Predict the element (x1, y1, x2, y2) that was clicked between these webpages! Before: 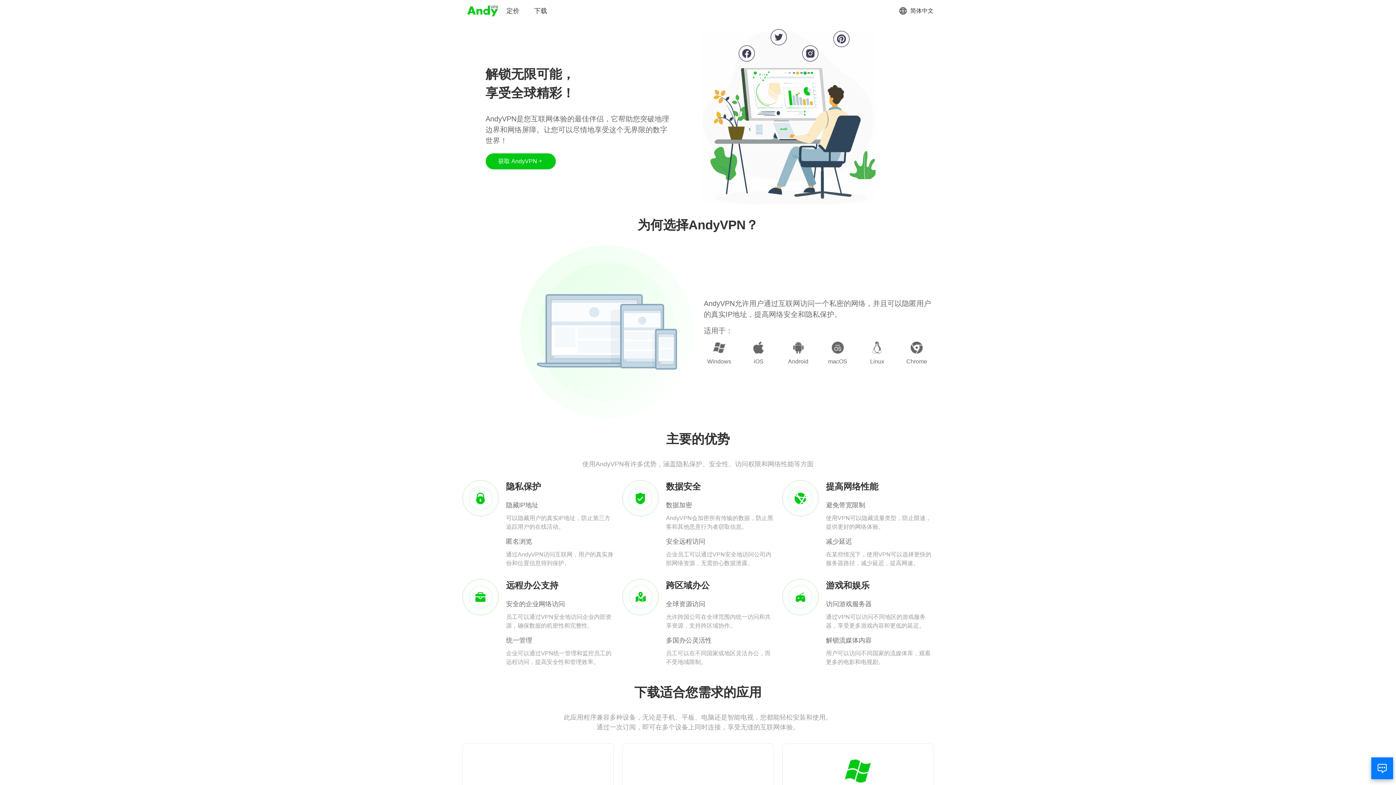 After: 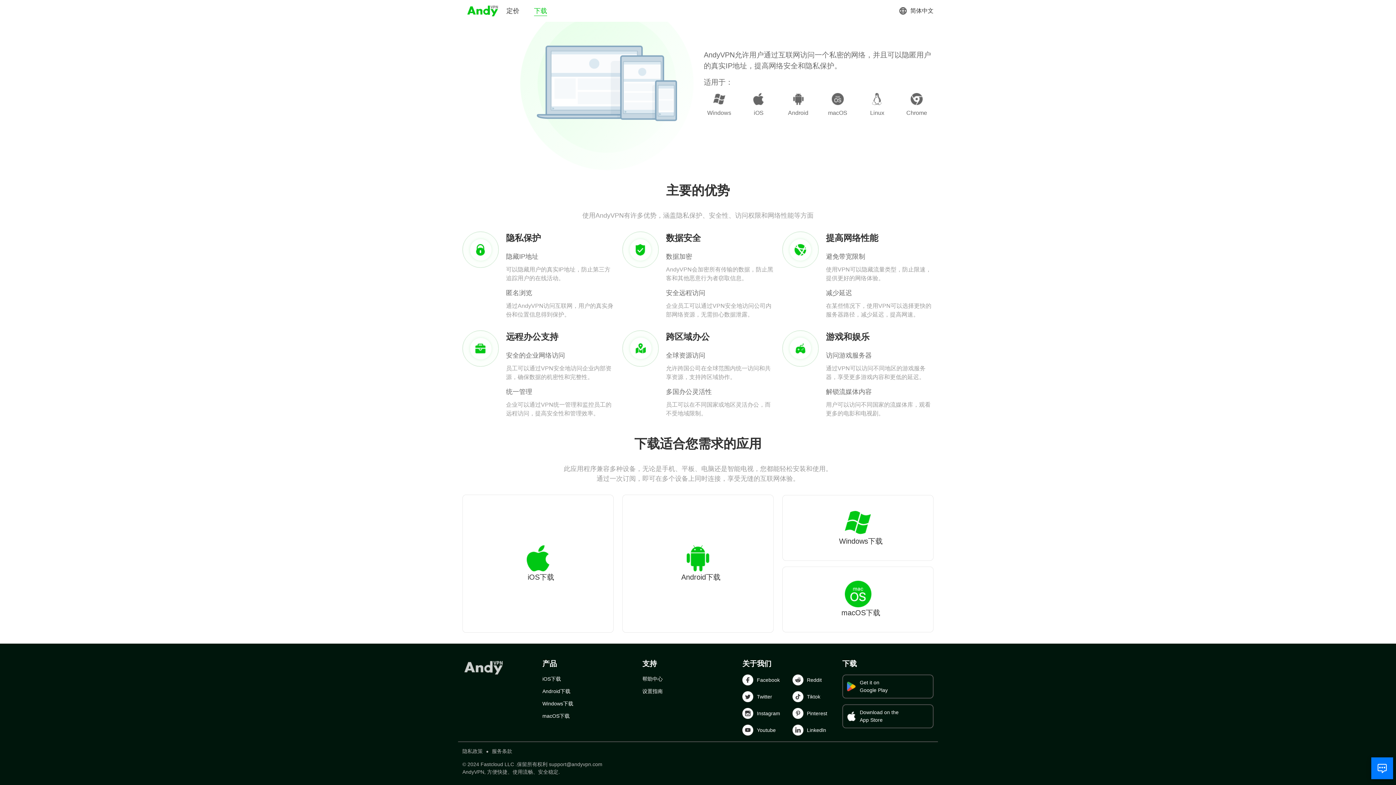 Action: label: 下载 bbox: (534, 6, 547, 15)